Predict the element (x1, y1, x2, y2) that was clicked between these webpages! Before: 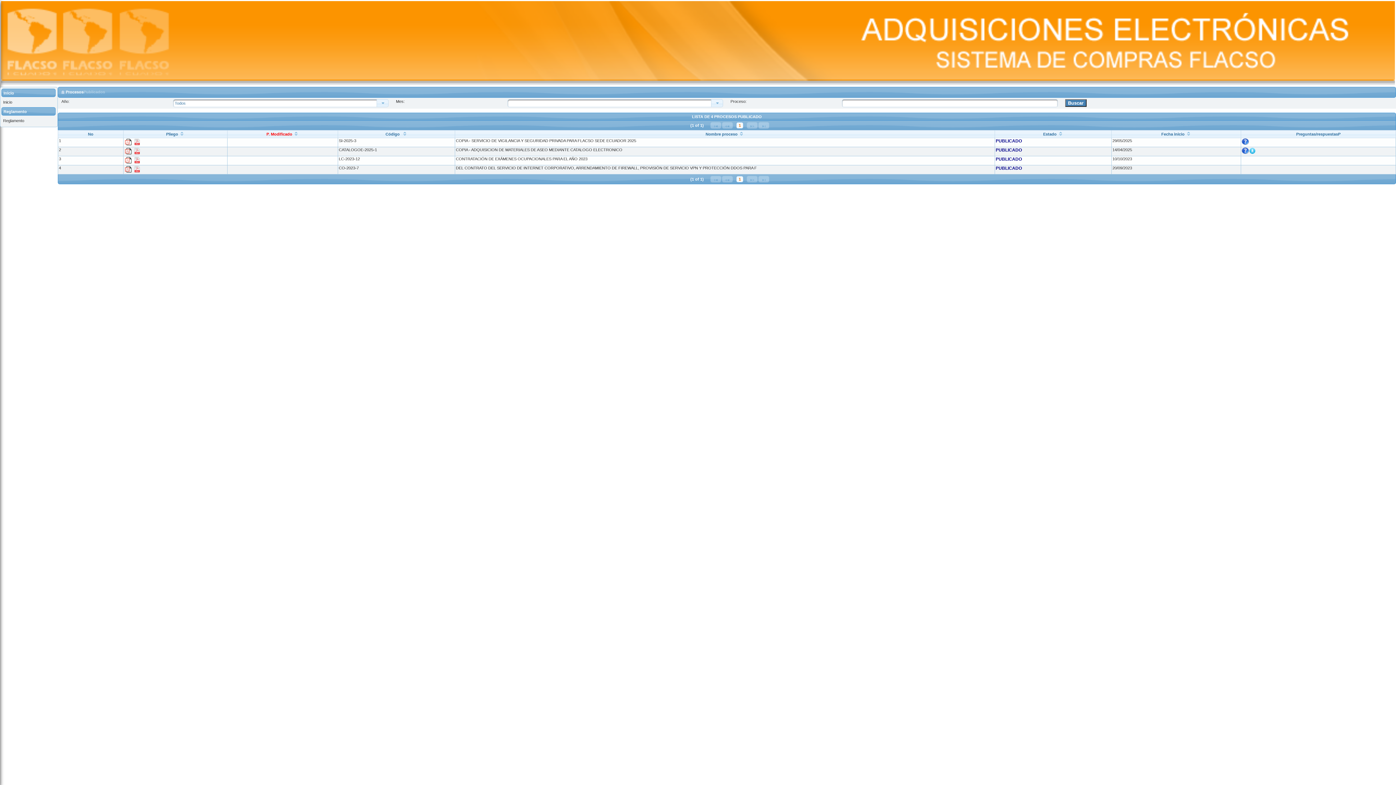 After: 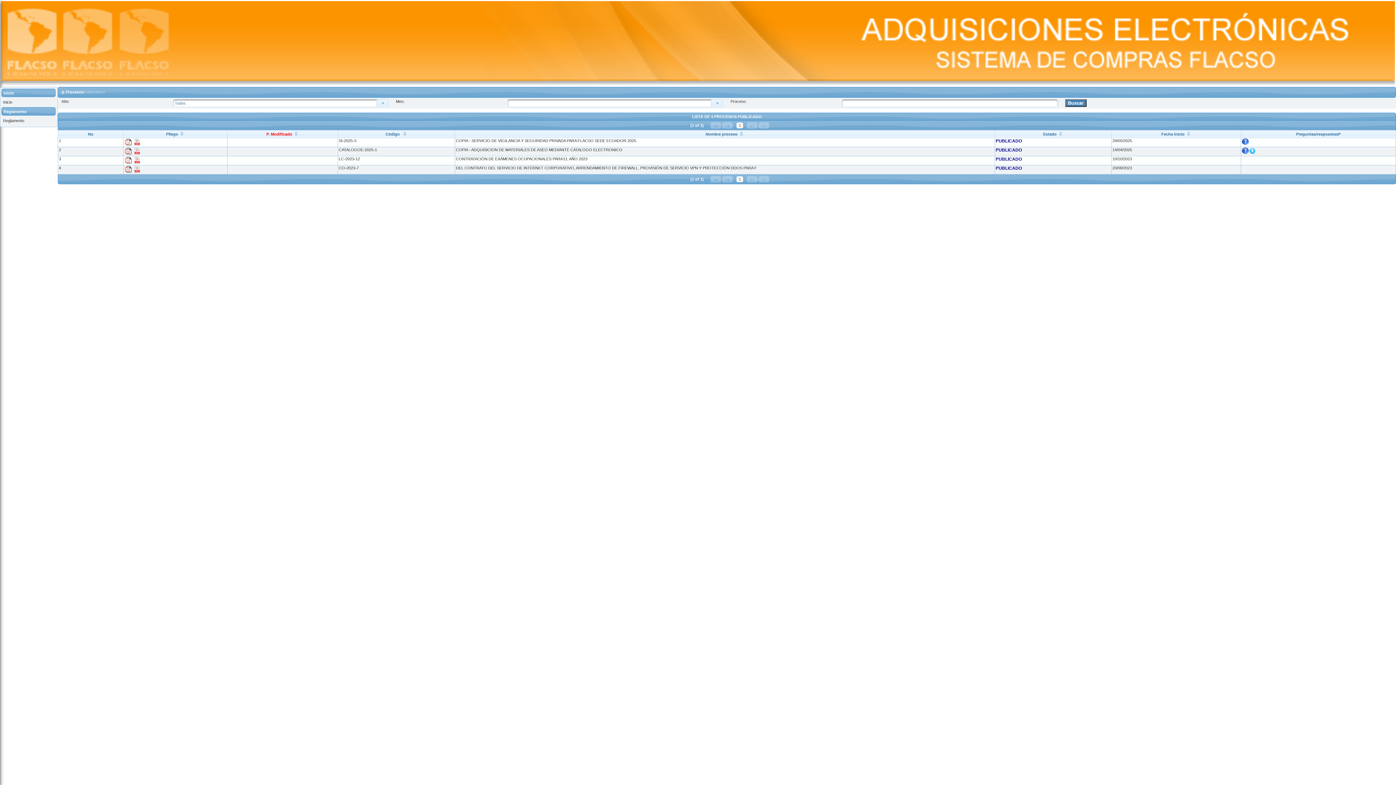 Action: label: Página 1 bbox: (736, 176, 743, 182)